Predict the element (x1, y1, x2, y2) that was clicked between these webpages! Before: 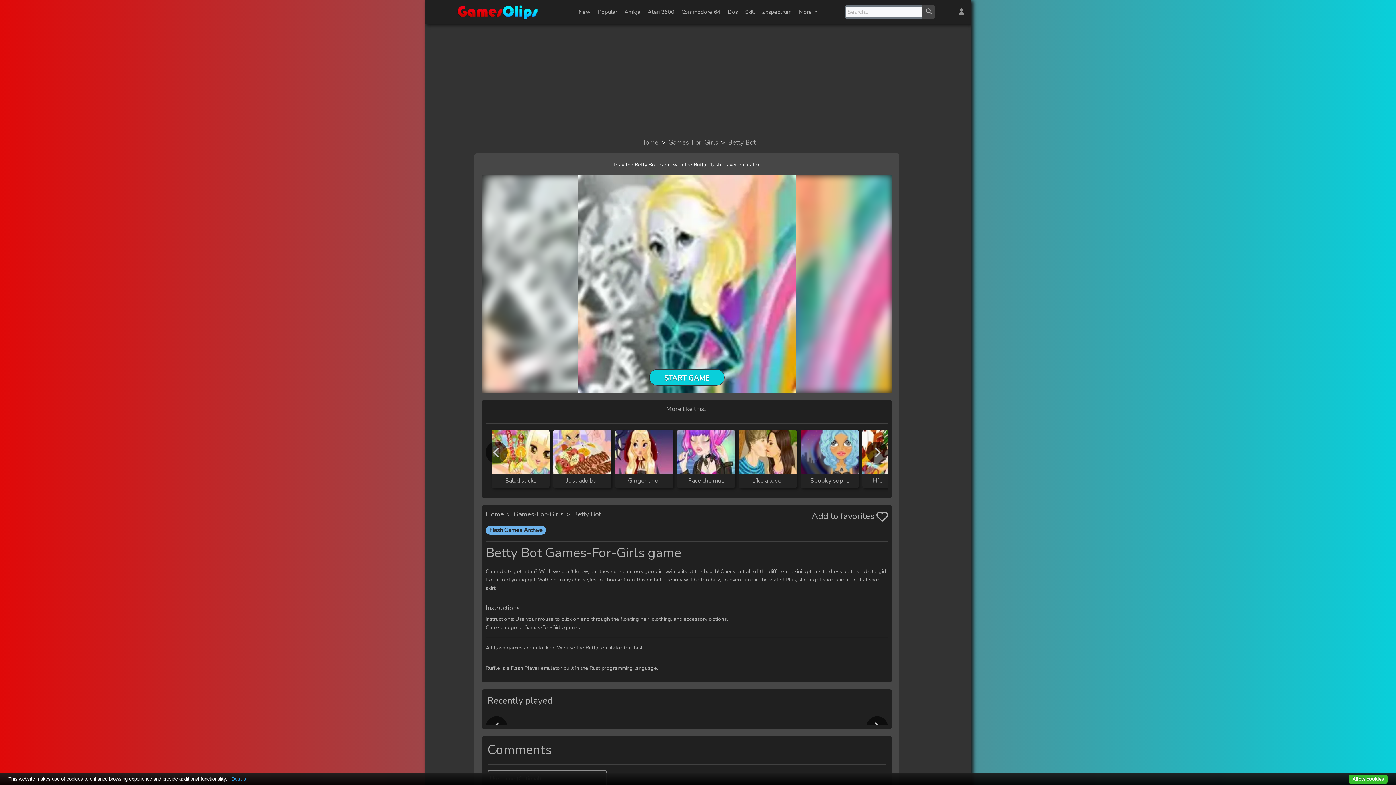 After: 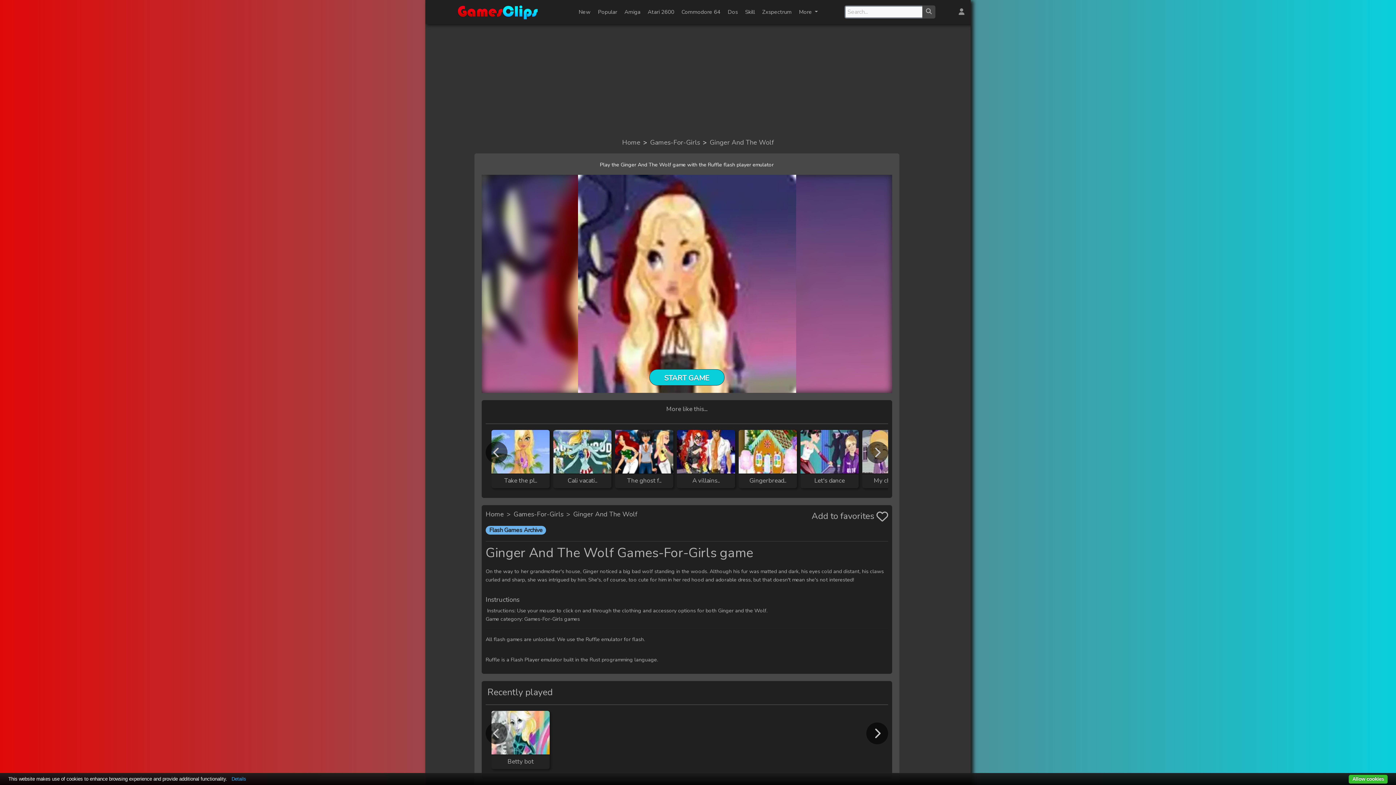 Action: bbox: (615, 430, 673, 488) label: Ginger and..